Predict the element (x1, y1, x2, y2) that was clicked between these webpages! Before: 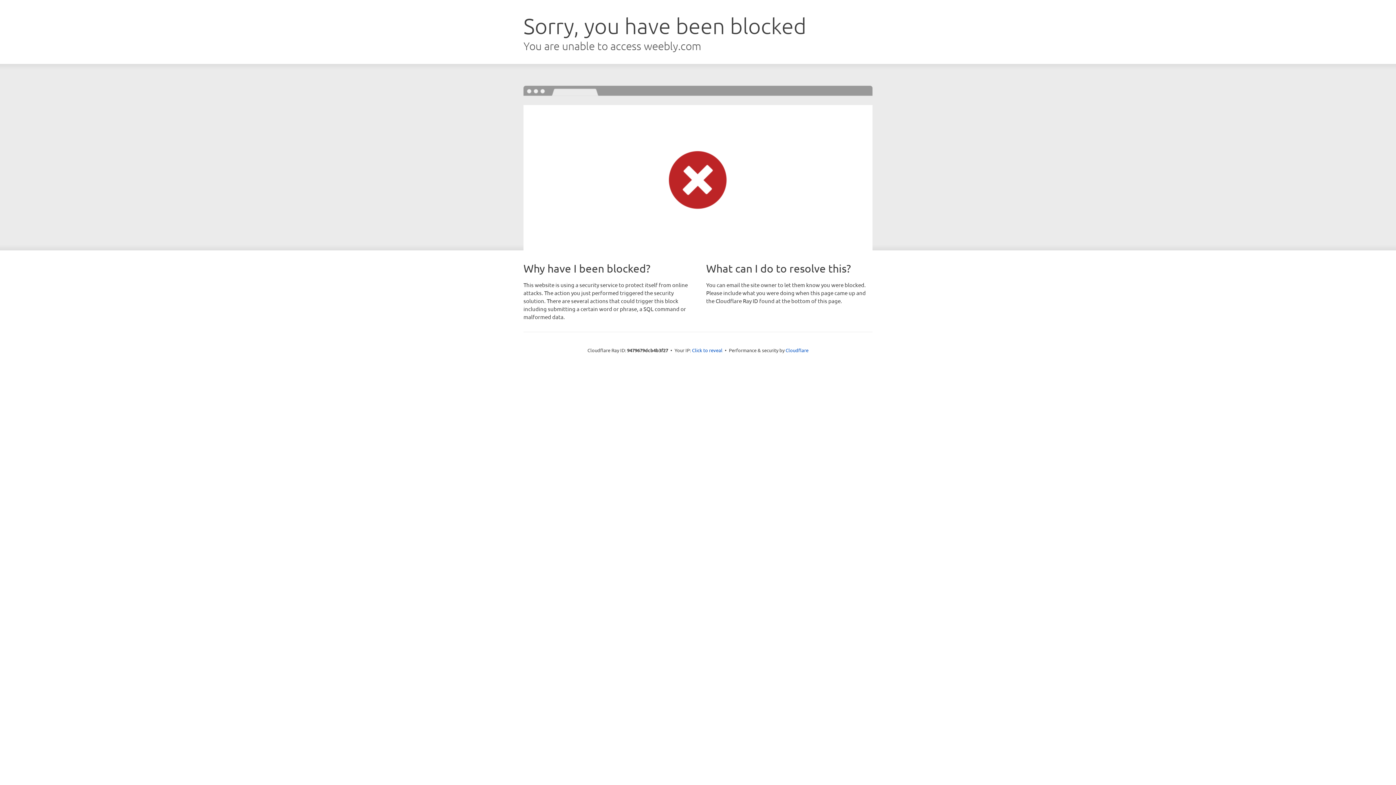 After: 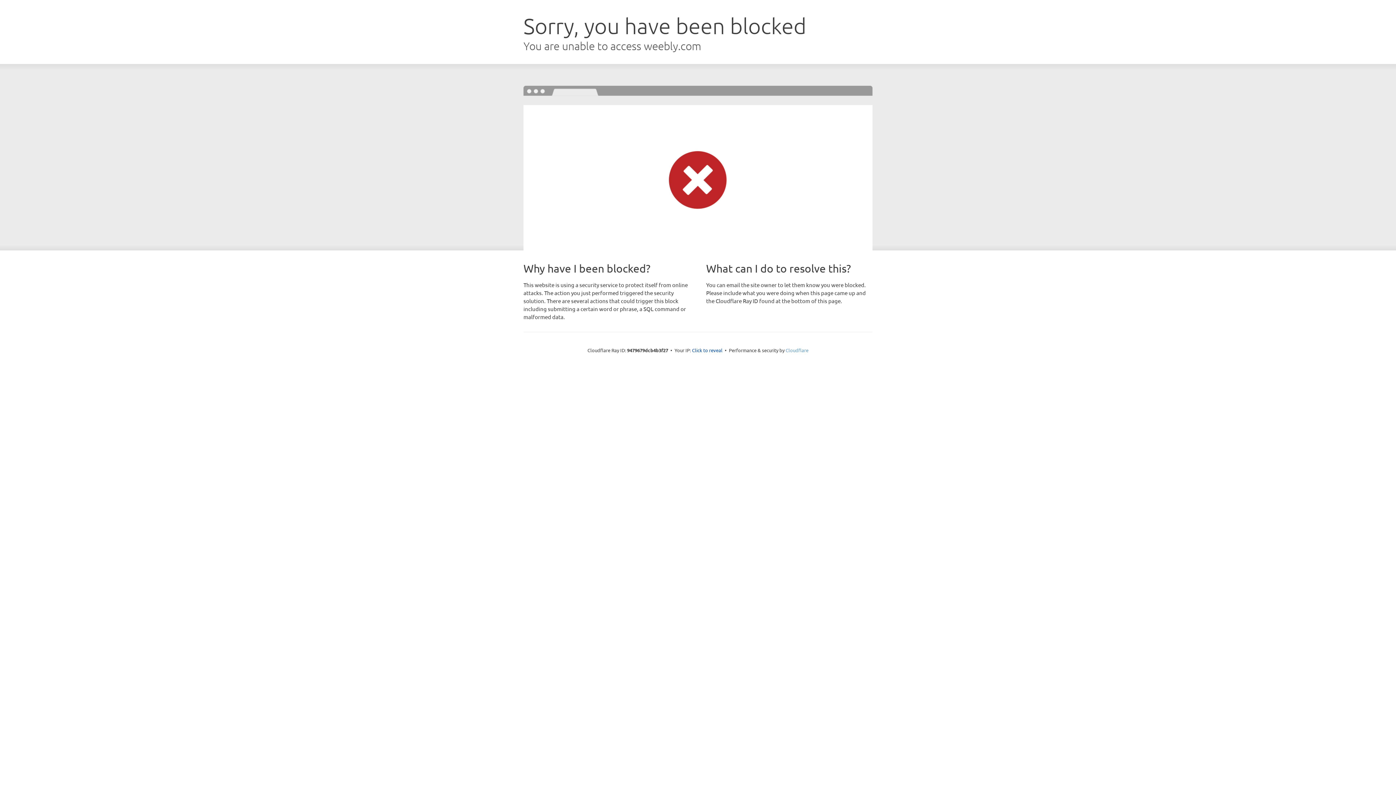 Action: label: Cloudflare bbox: (785, 347, 808, 353)